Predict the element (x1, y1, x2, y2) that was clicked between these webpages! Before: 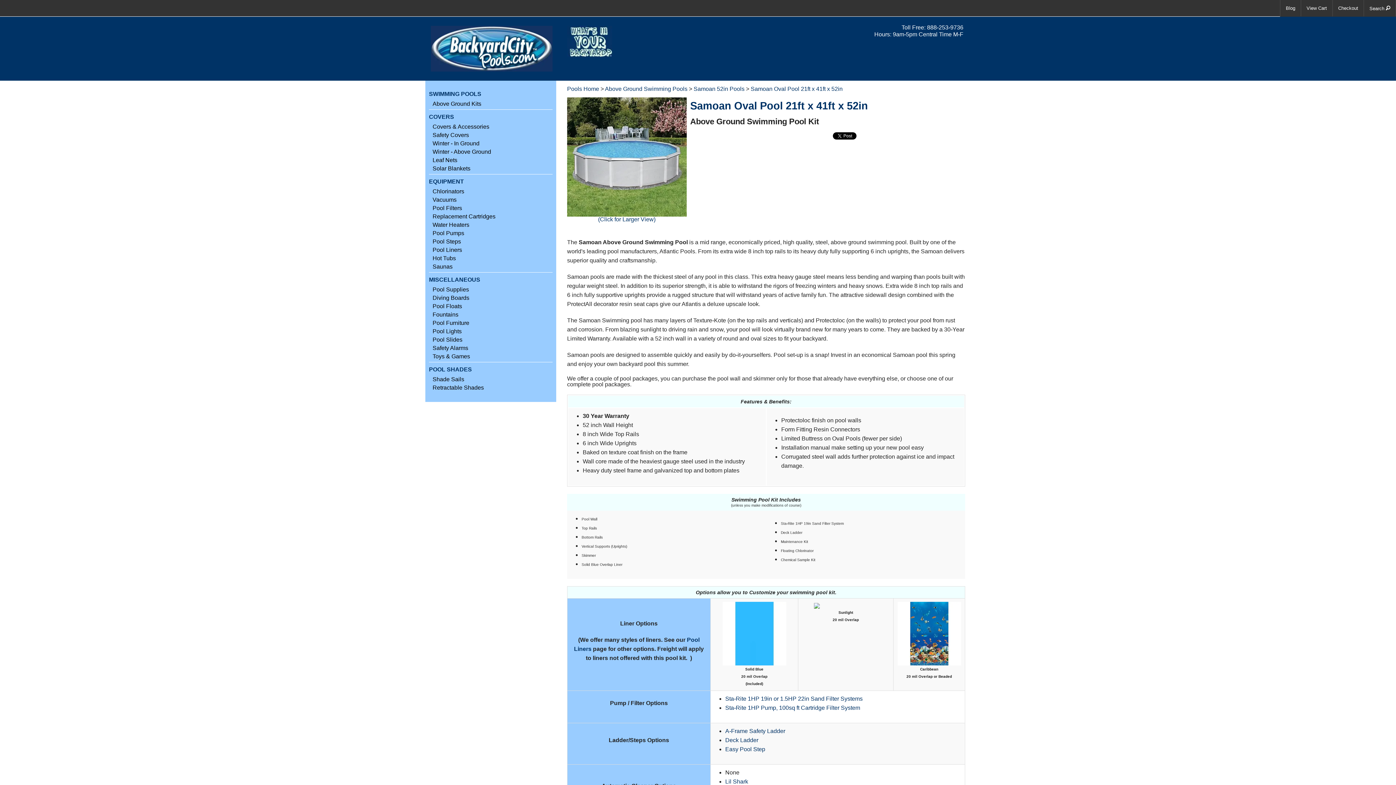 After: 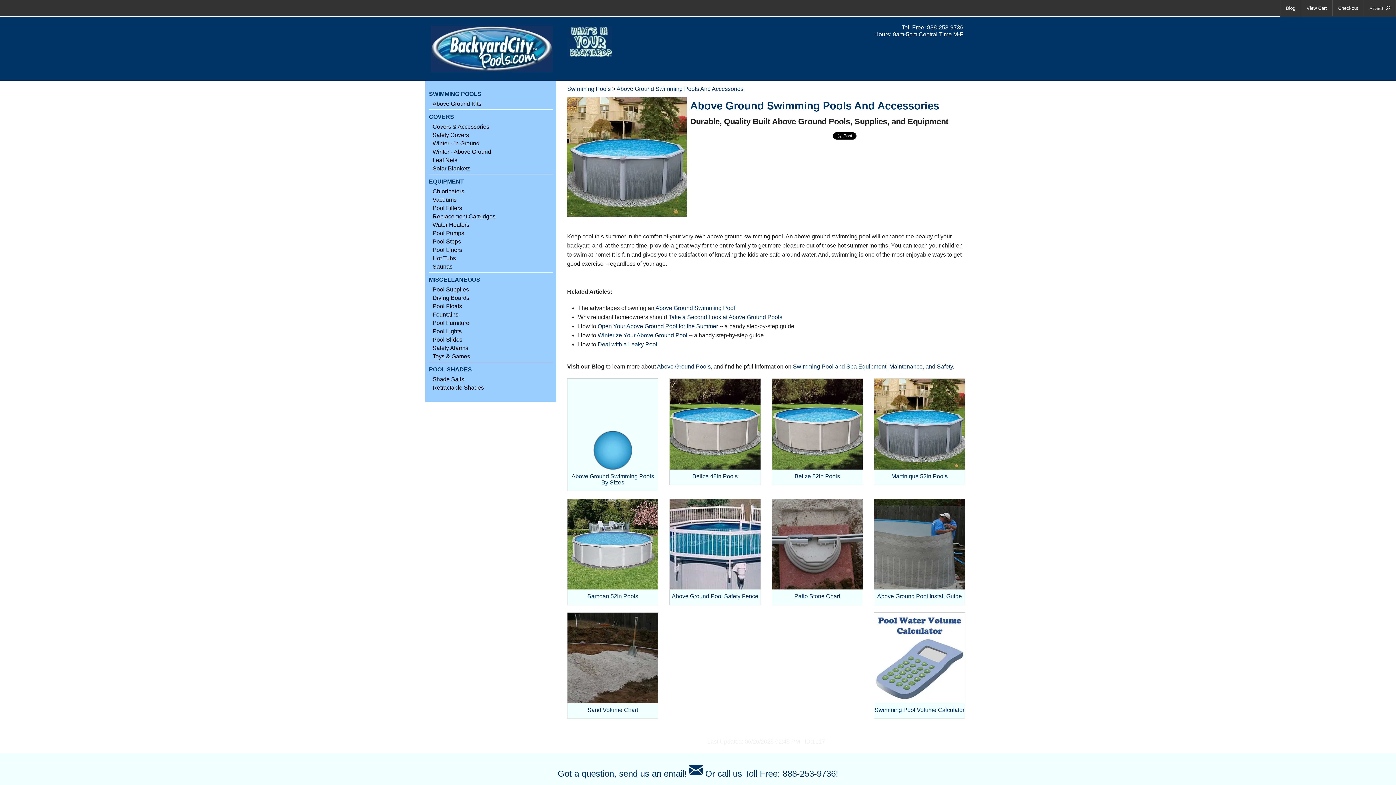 Action: bbox: (605, 85, 687, 91) label: Above Ground Swimming Pools